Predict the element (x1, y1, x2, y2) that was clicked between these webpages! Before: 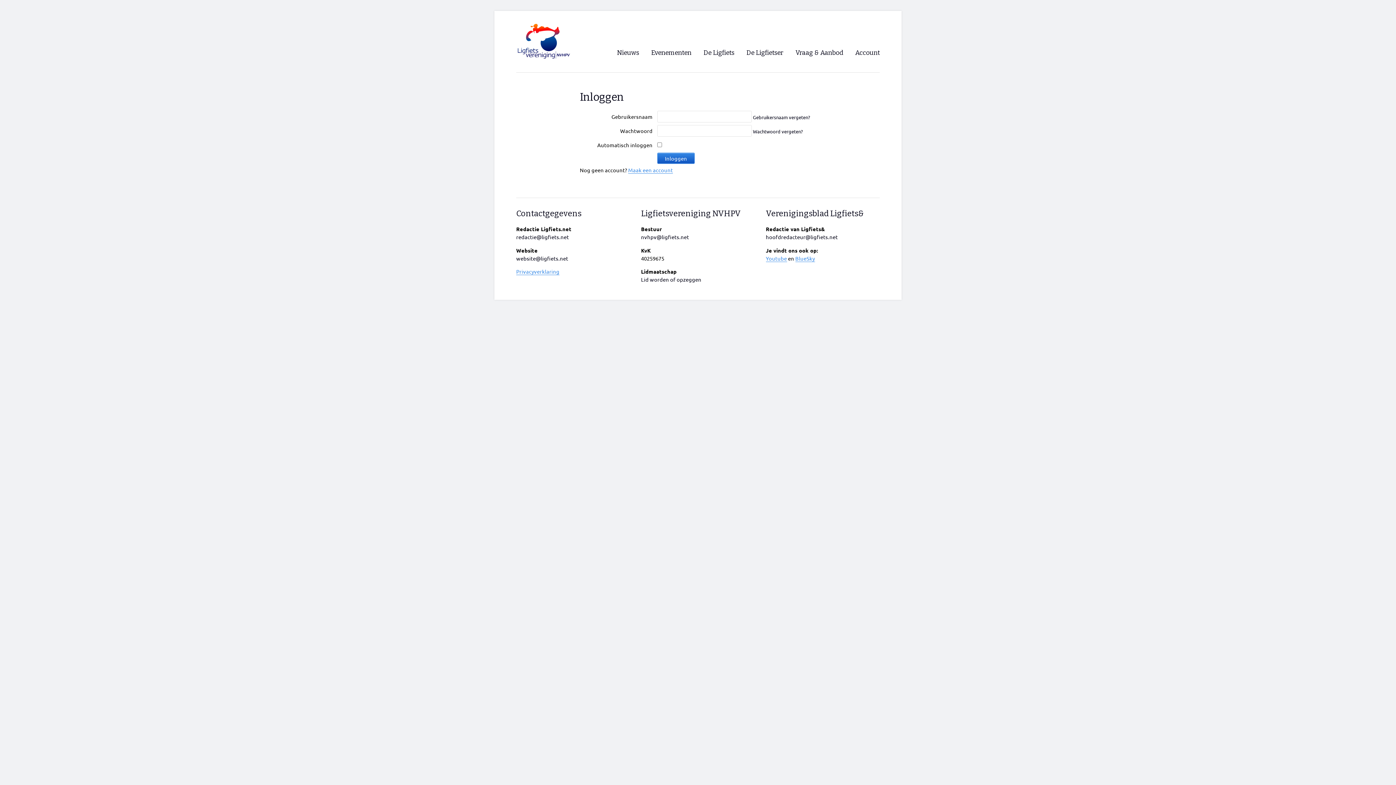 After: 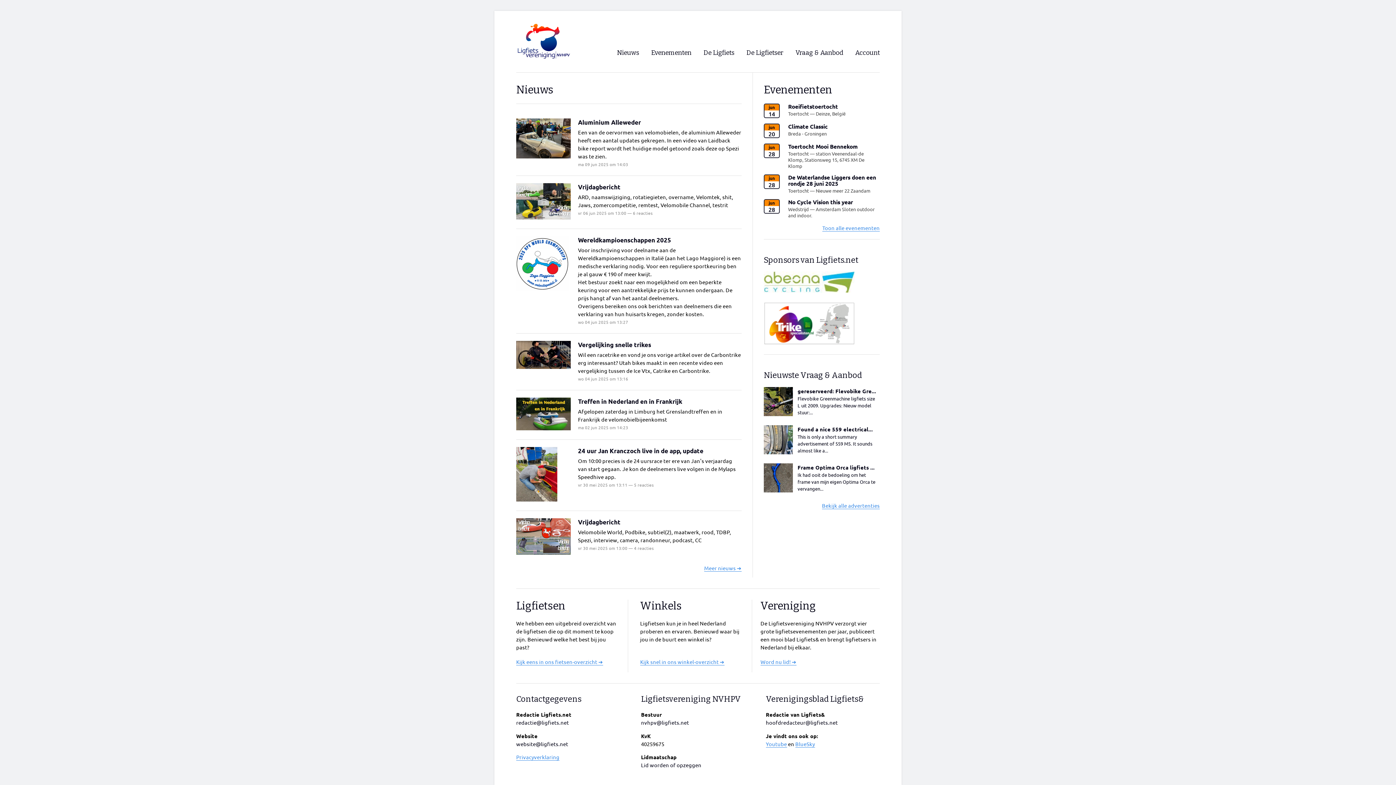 Action: bbox: (516, 53, 570, 60)